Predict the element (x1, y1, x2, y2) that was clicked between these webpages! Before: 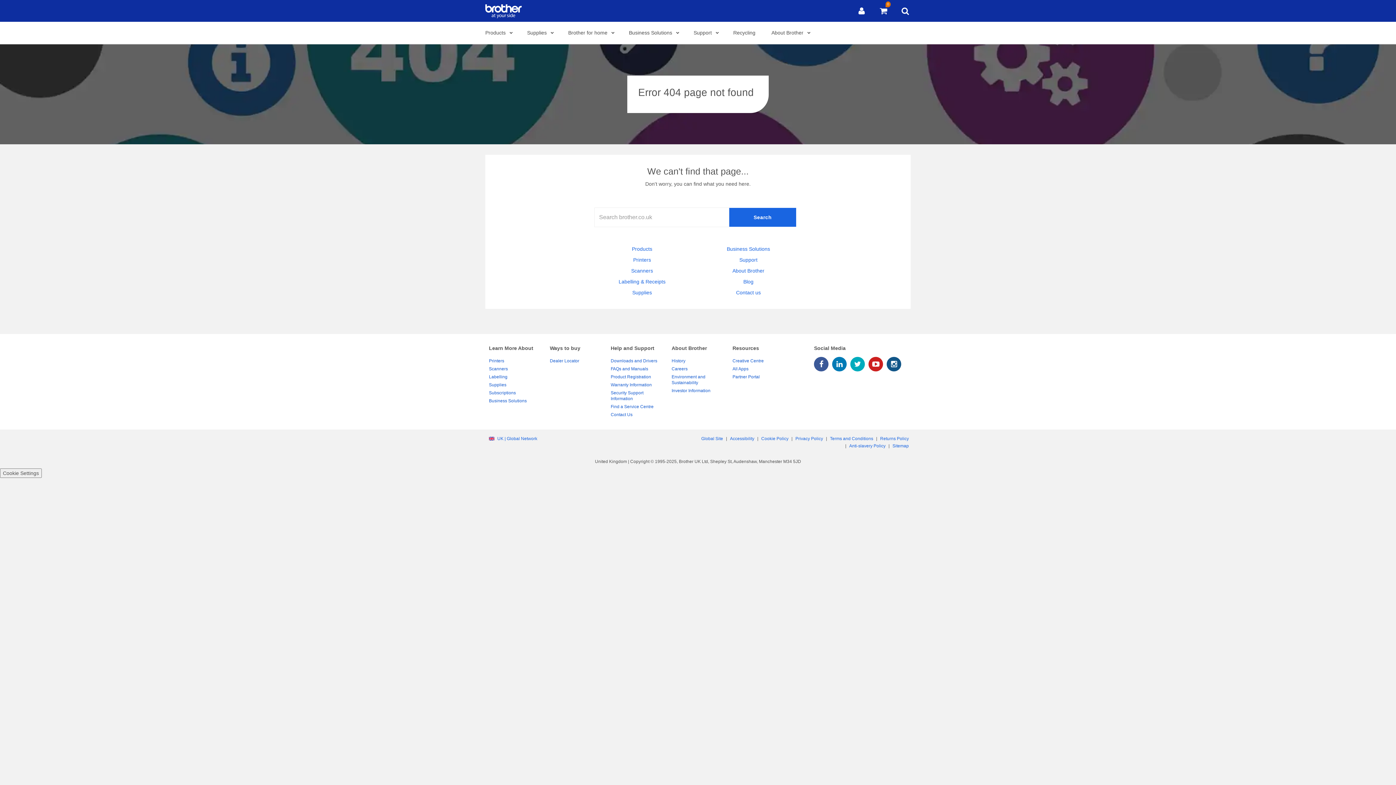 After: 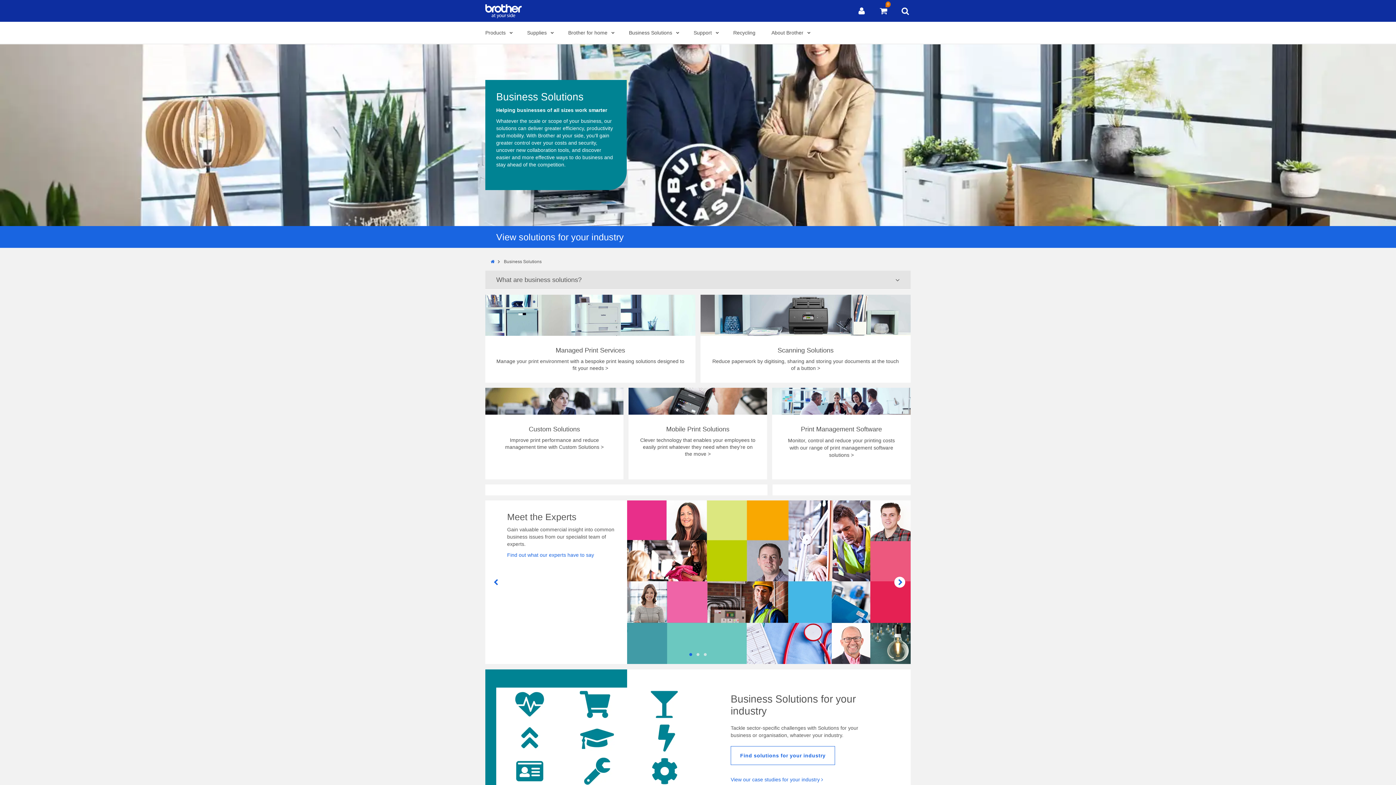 Action: label: Business Solutions bbox: (727, 246, 770, 252)